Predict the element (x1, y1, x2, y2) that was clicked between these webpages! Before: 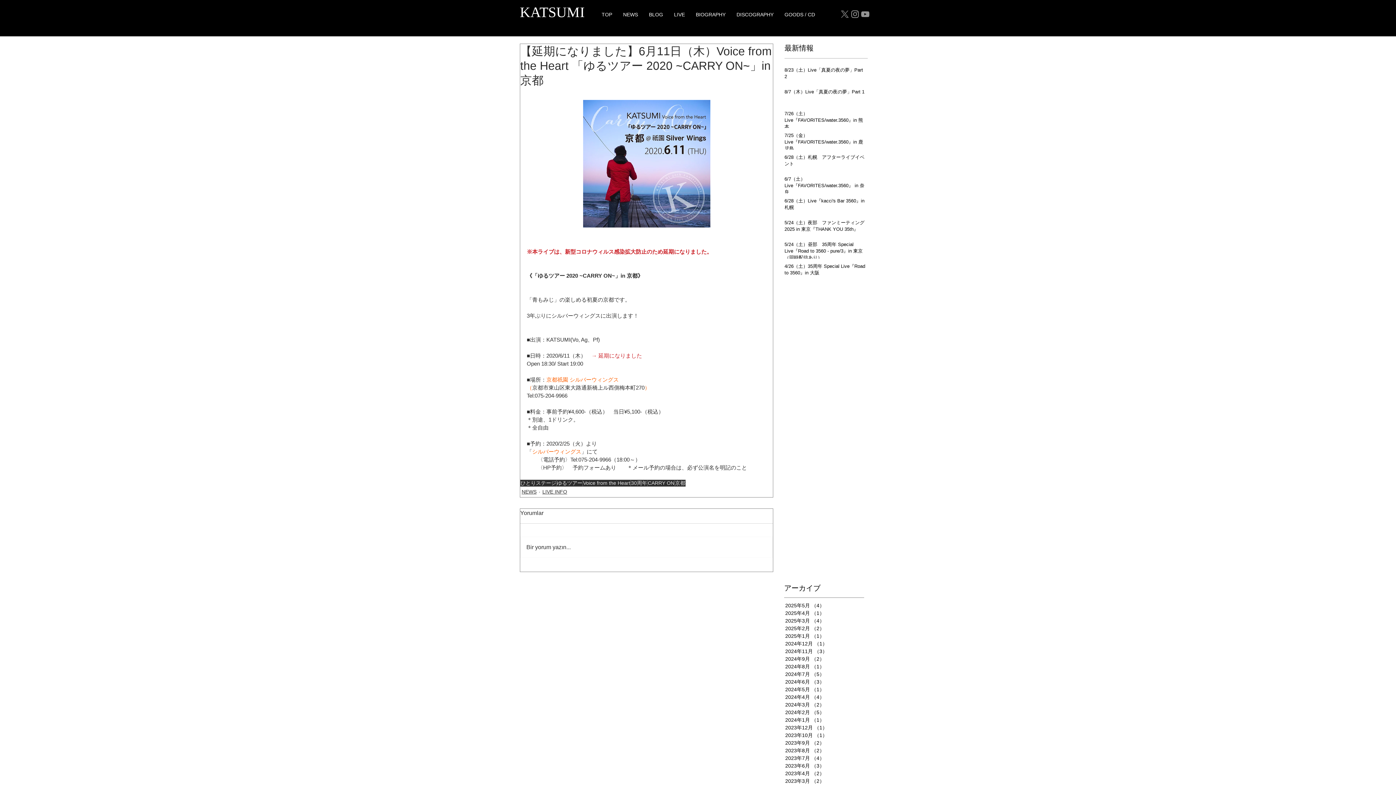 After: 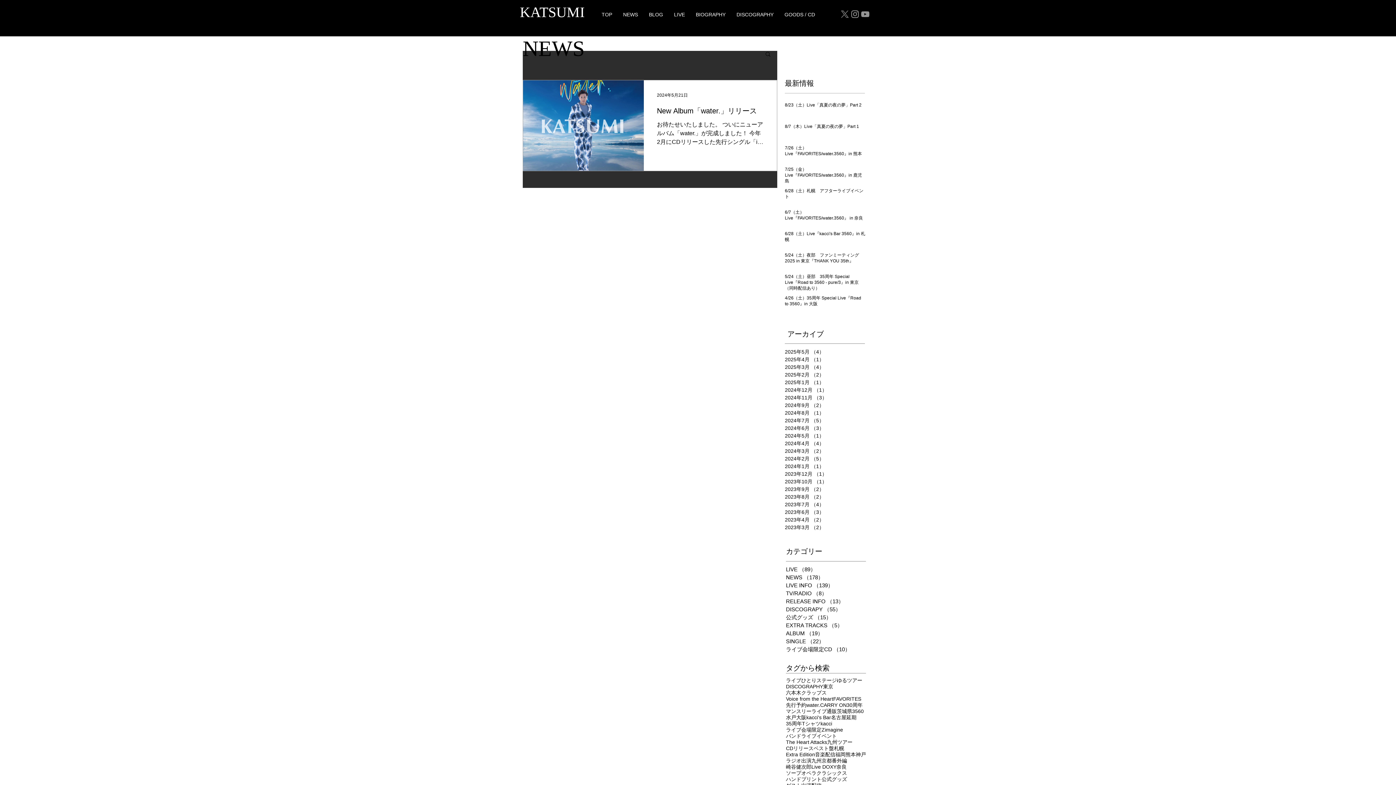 Action: bbox: (785, 686, 865, 693) label: 2024年5月 （1）
1件の記事